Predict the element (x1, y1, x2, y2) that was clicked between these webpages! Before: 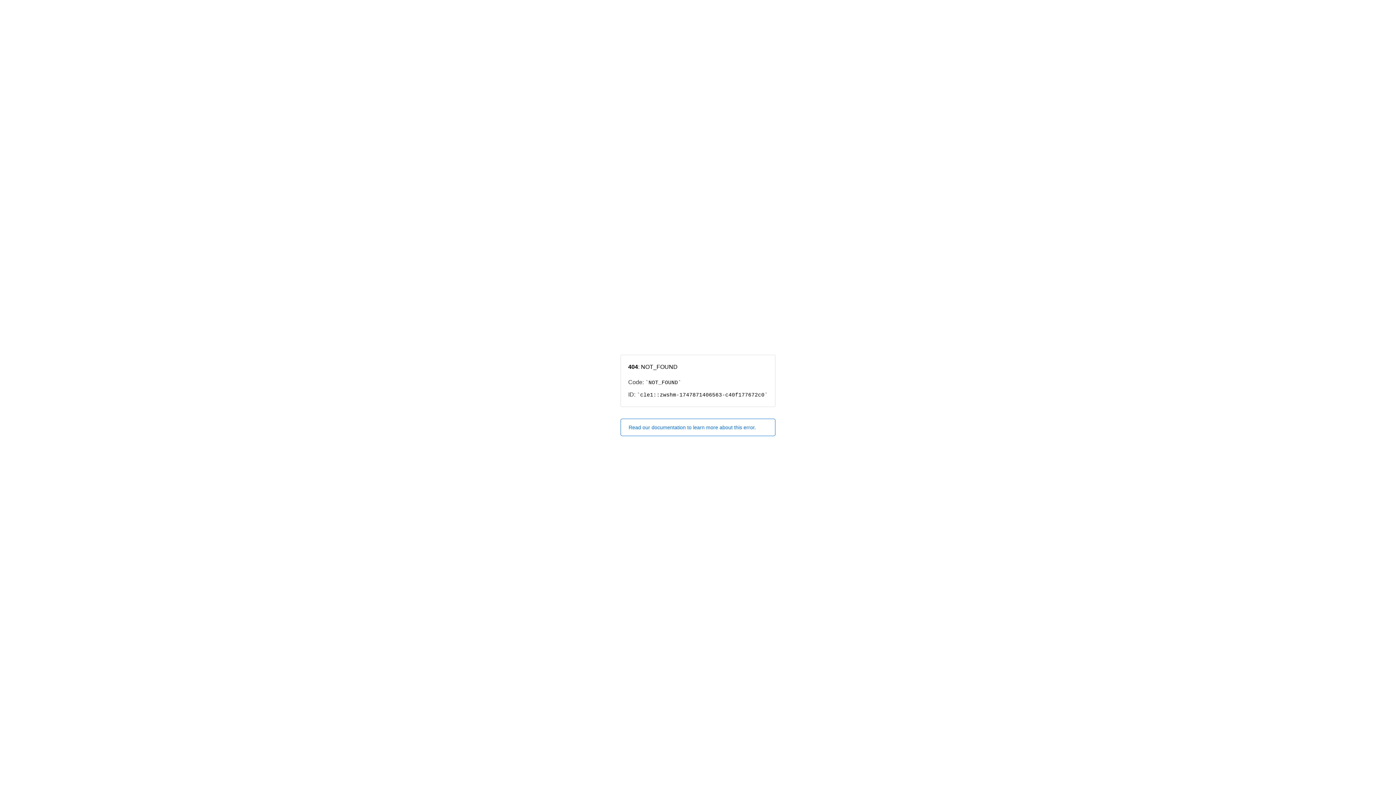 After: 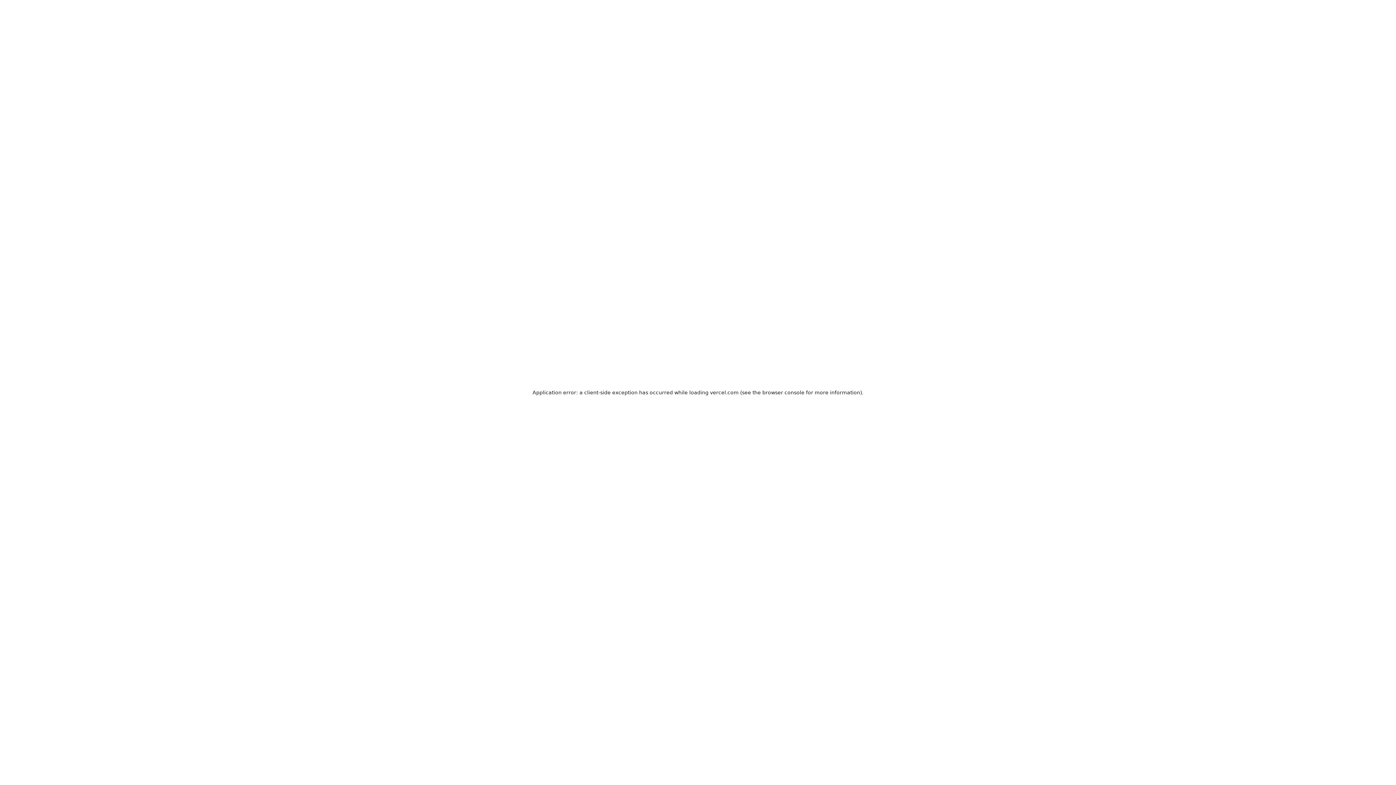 Action: bbox: (620, 418, 775, 436) label: Read our documentation to learn more about this error.